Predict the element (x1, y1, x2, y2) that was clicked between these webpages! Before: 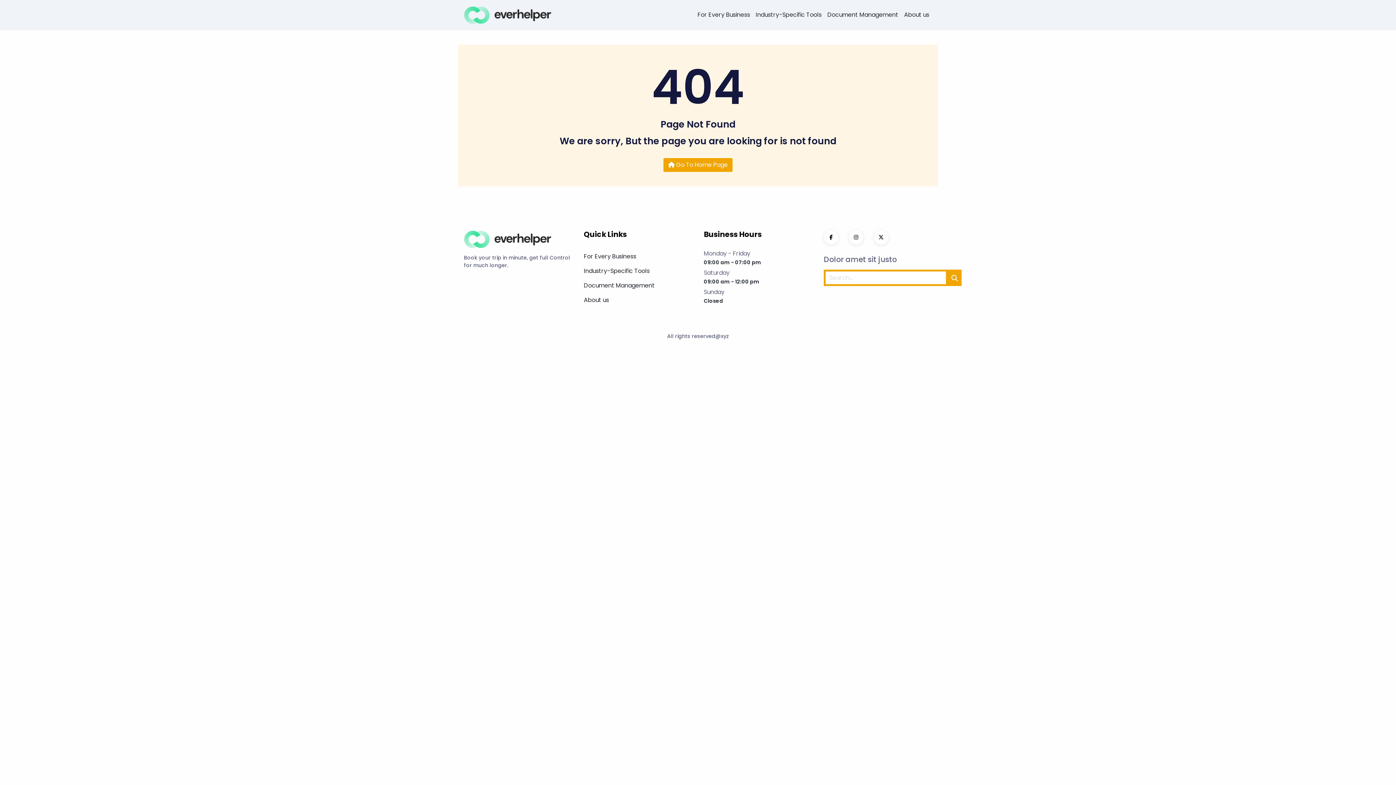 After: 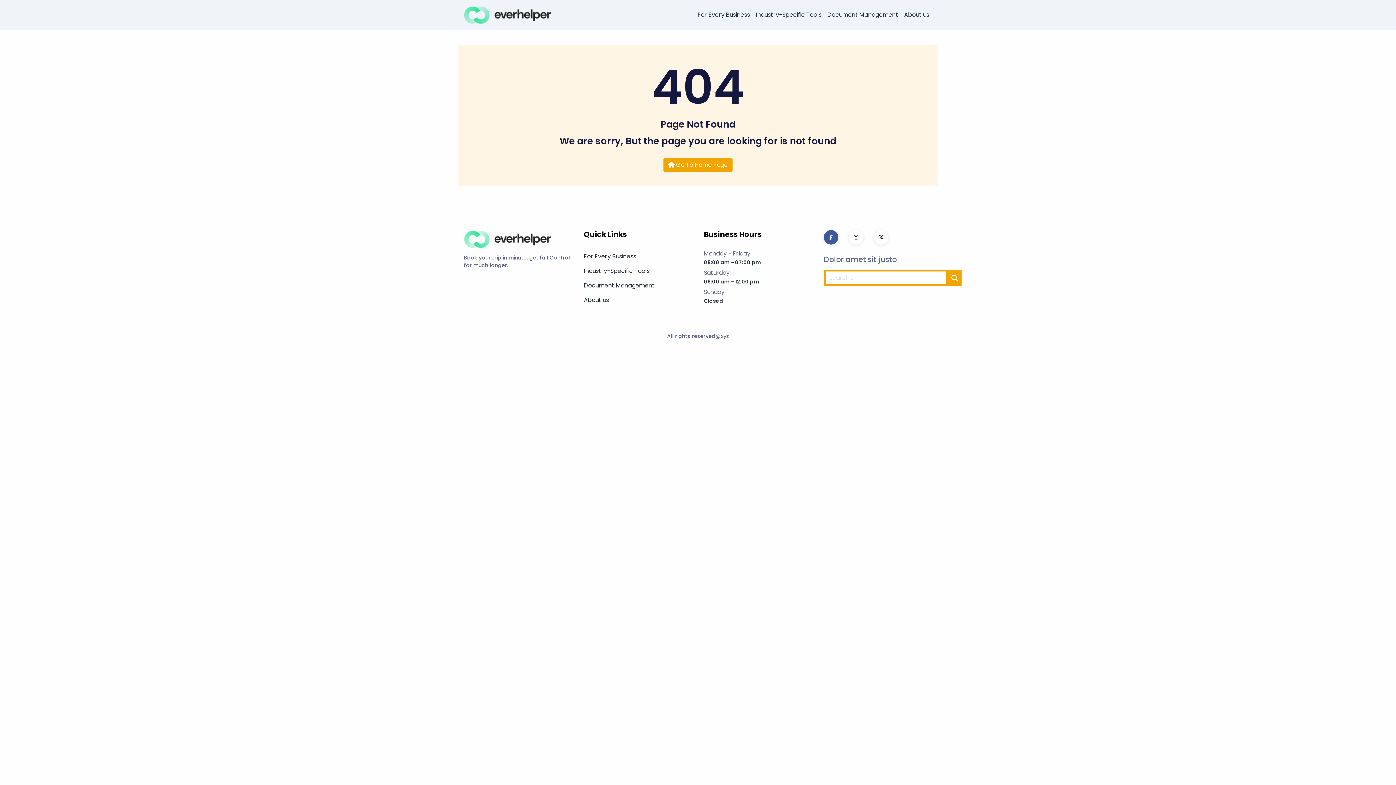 Action: bbox: (824, 230, 838, 244)